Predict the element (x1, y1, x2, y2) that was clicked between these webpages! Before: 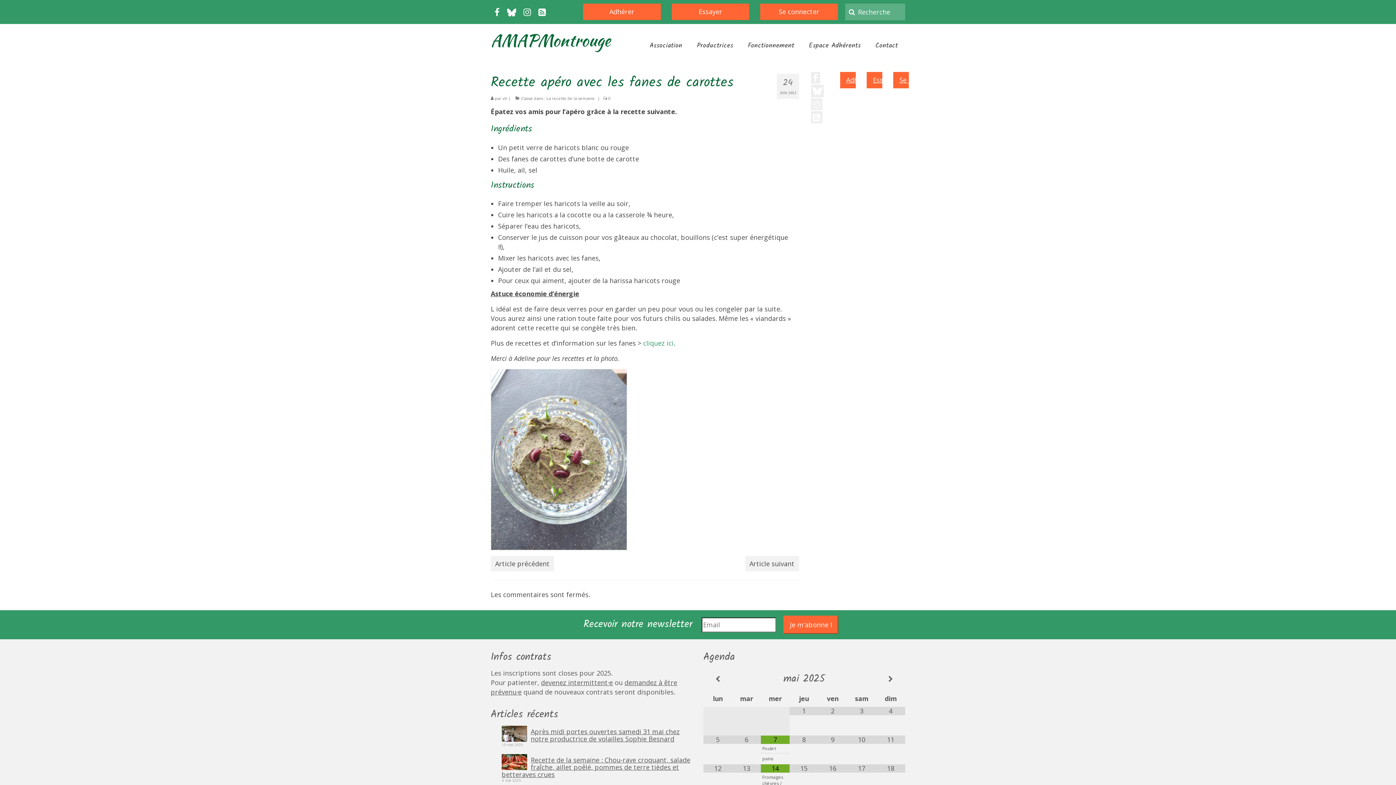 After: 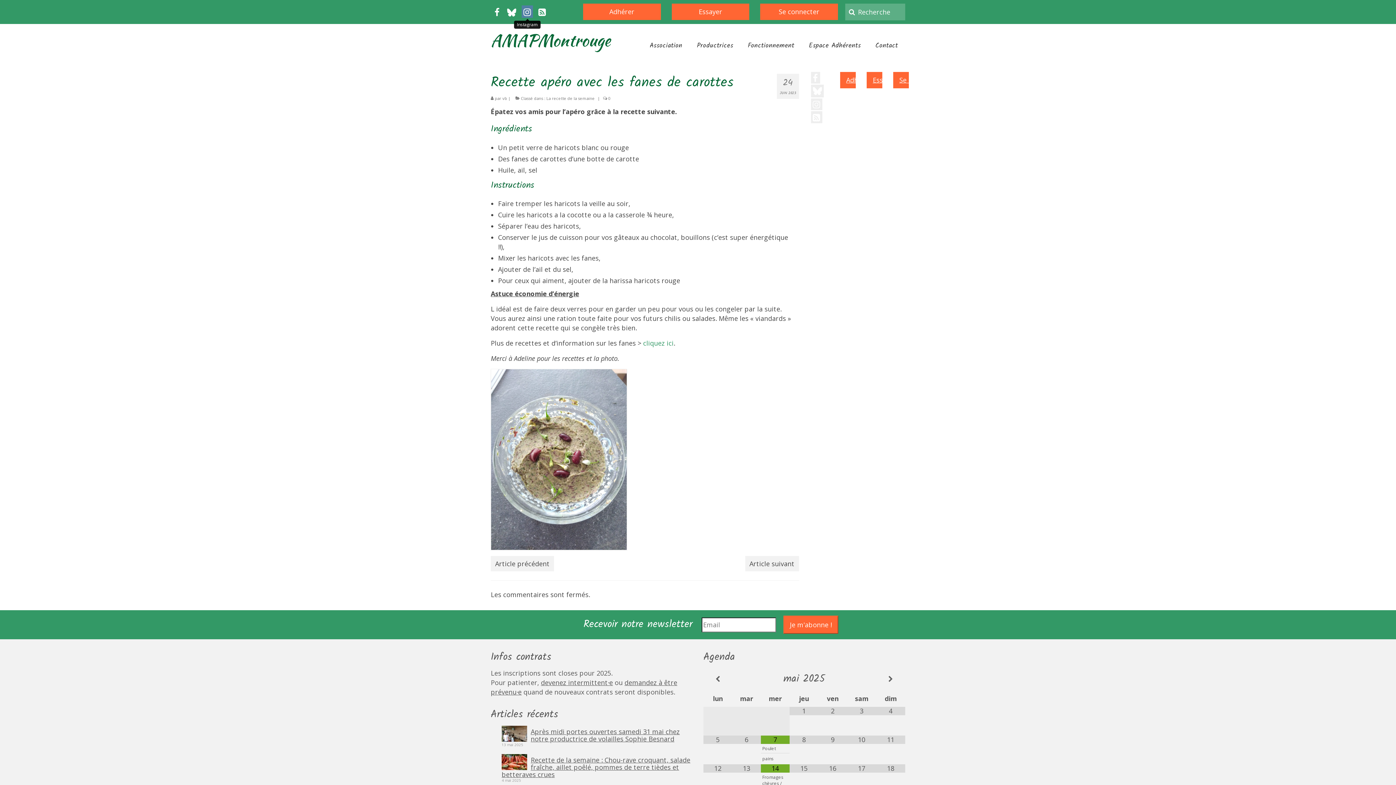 Action: bbox: (521, 5, 533, 17) label: Suivez-nous sur Instagram